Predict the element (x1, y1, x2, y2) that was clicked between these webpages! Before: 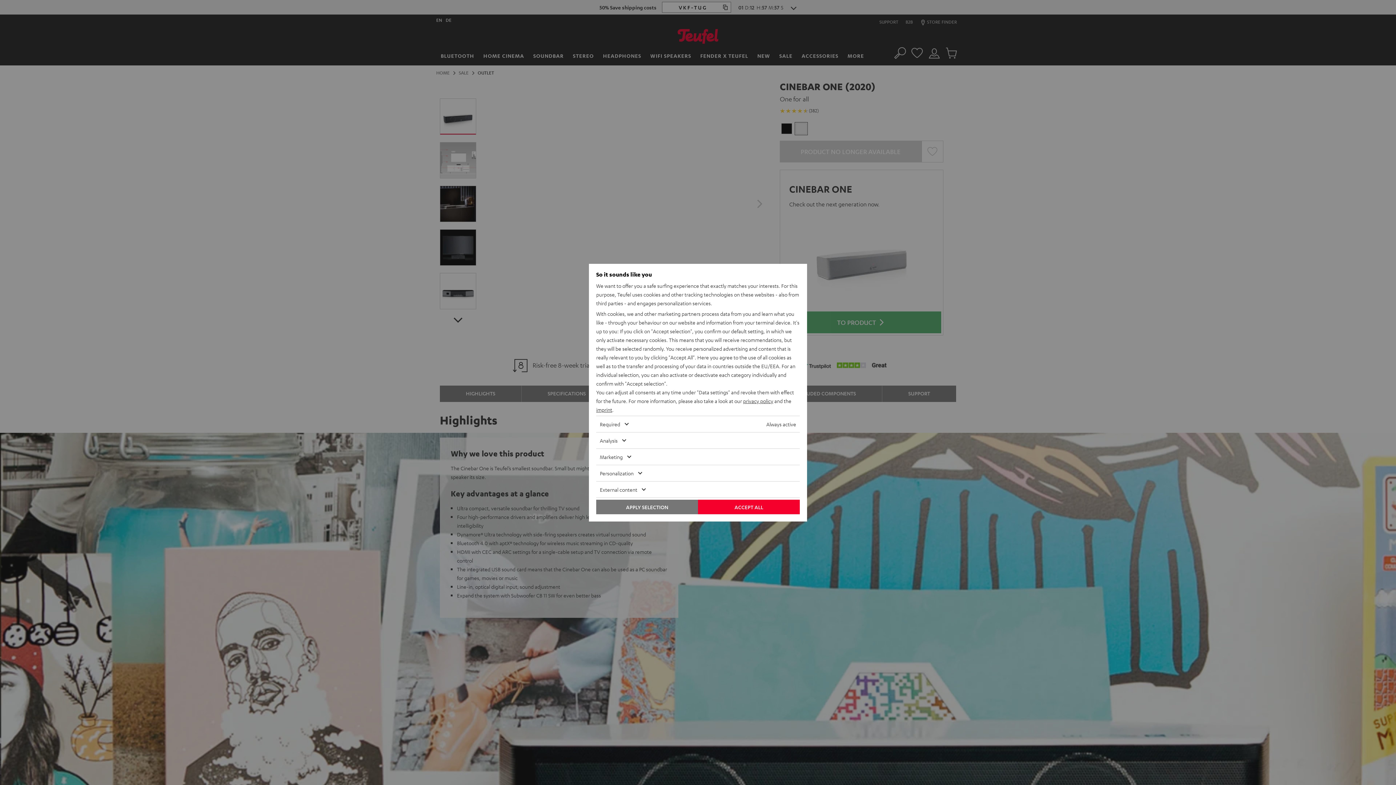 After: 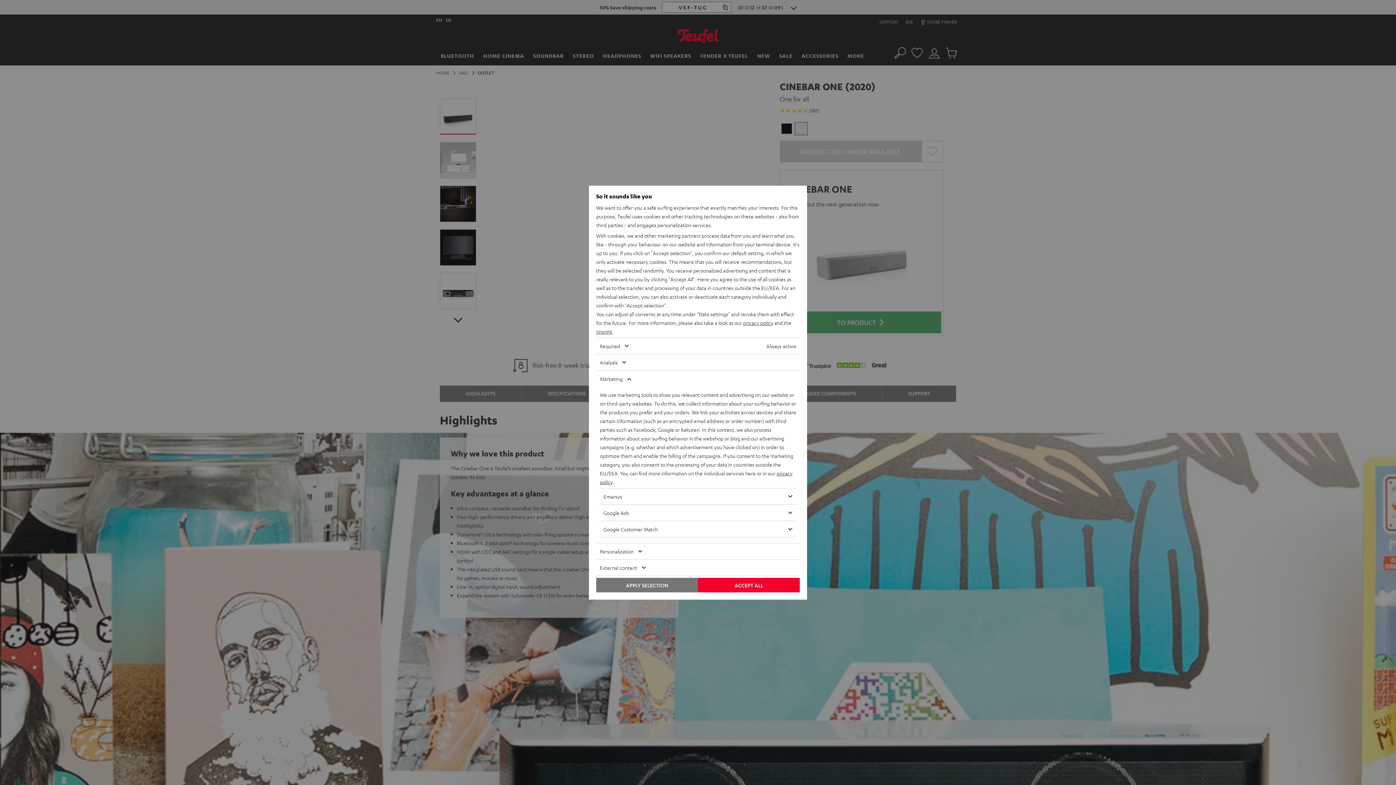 Action: label: Marketing bbox: (596, 448, 778, 464)